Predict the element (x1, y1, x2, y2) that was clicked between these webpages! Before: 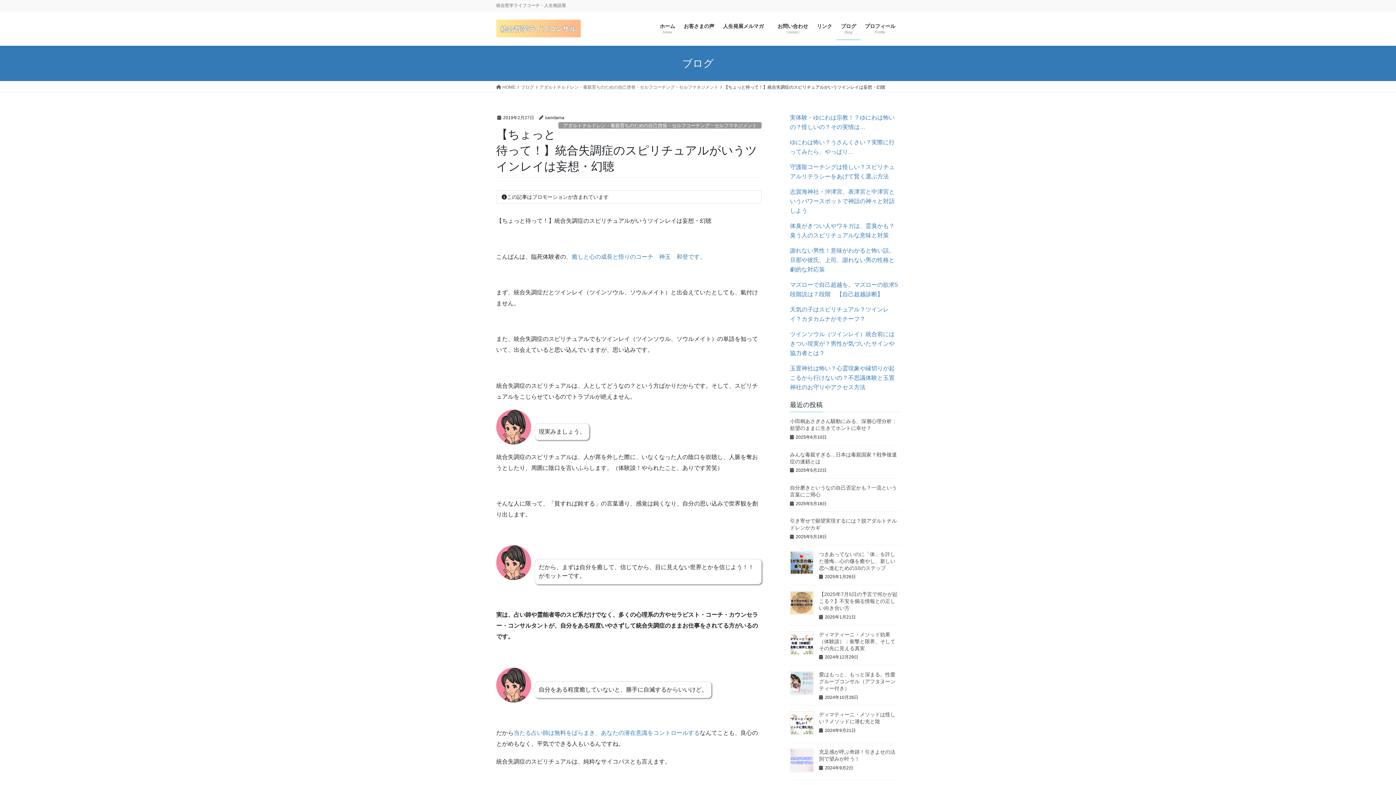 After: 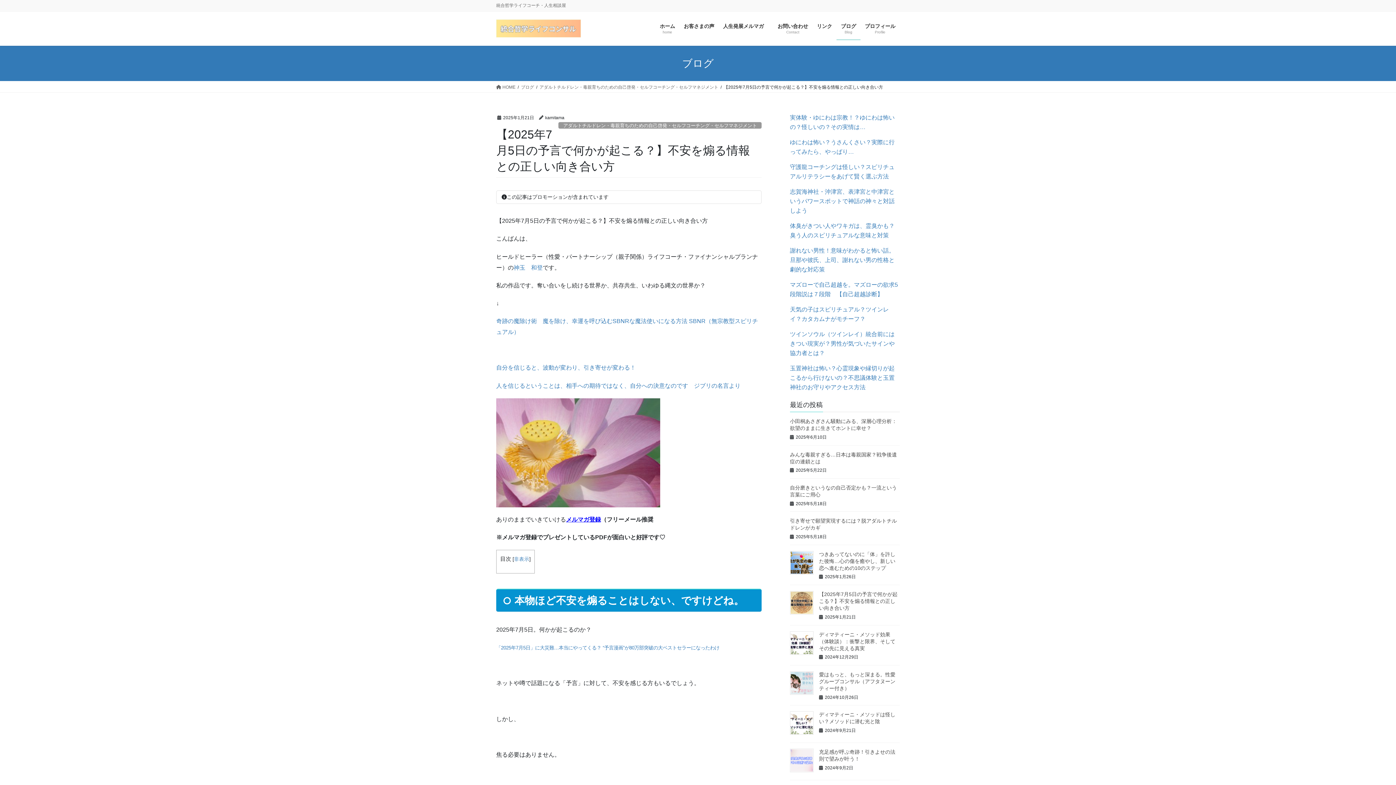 Action: bbox: (790, 591, 813, 614)